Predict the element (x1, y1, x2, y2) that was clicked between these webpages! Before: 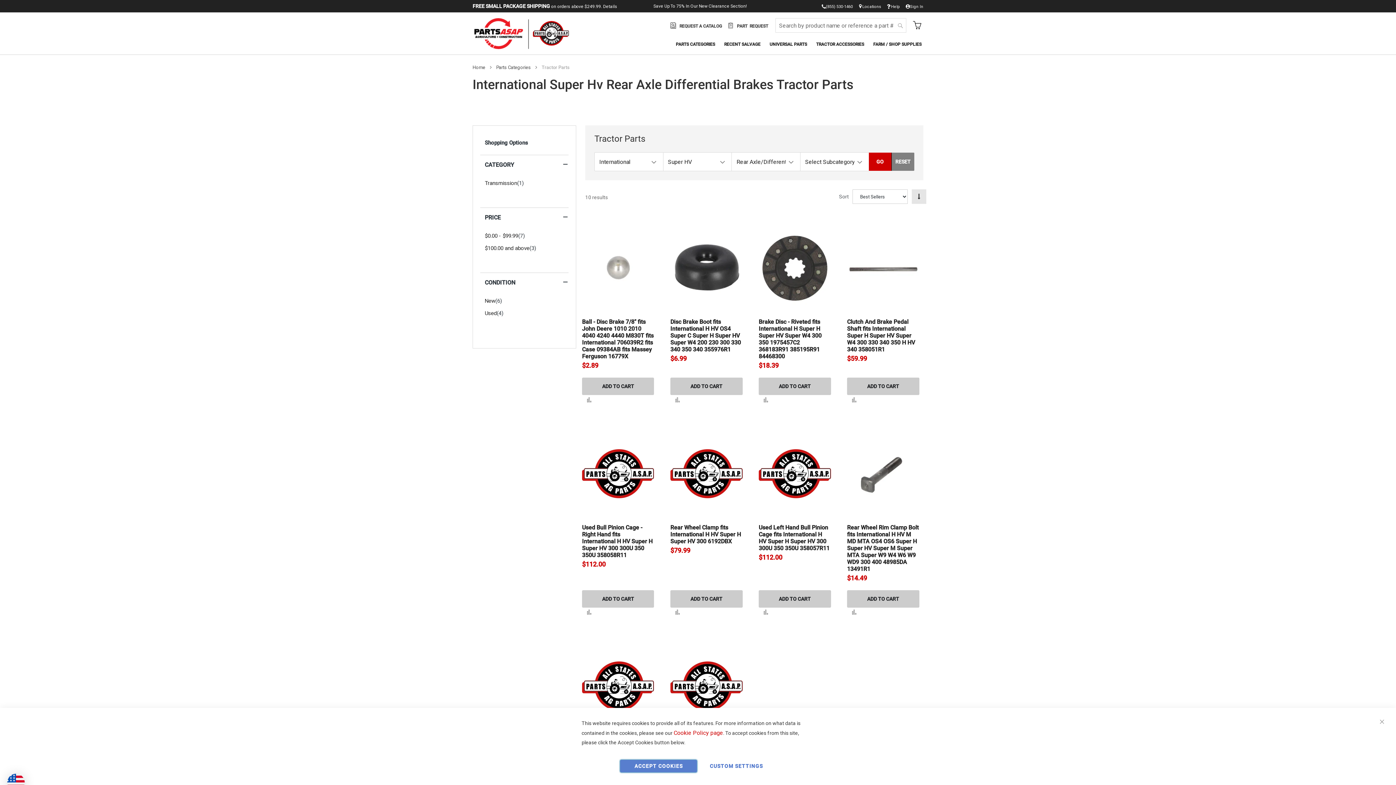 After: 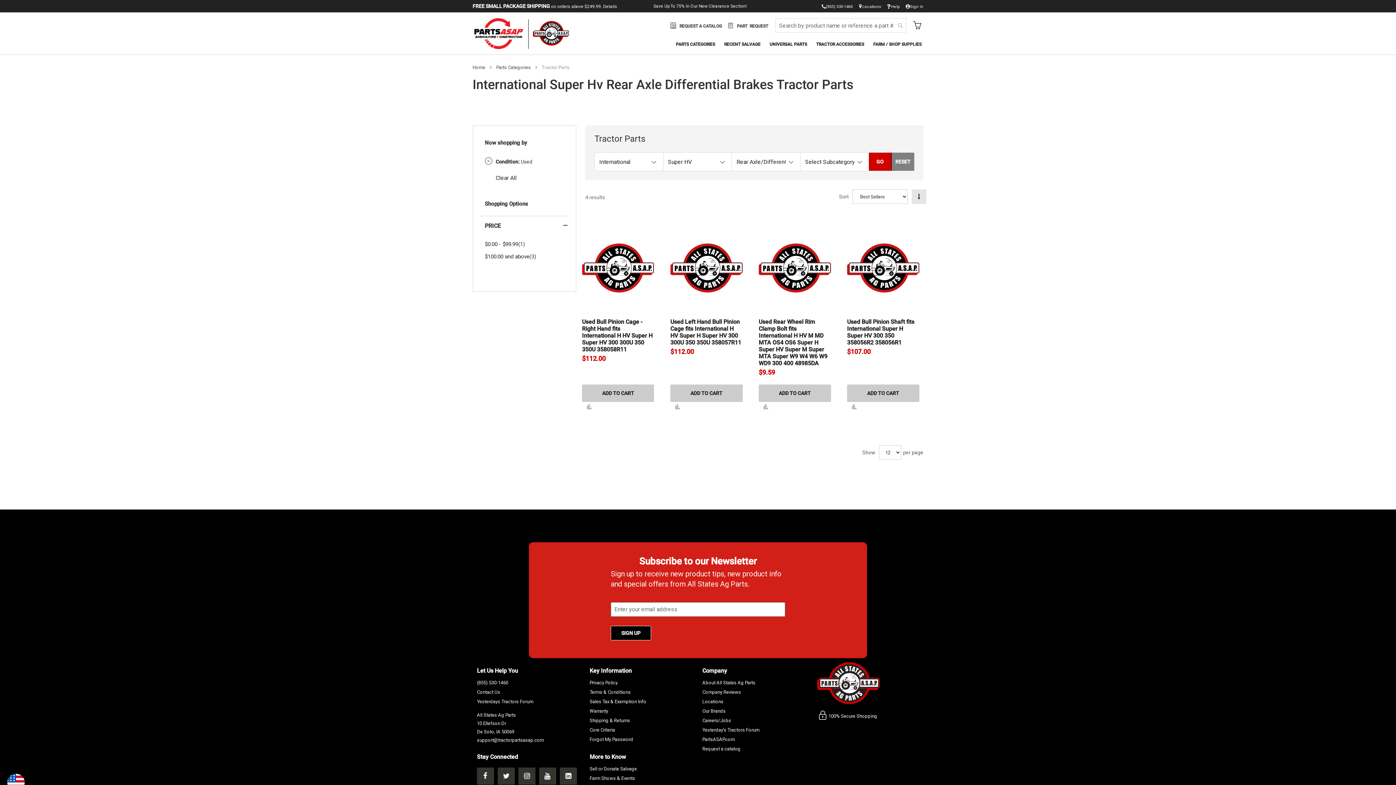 Action: label: Used4
item bbox: (483, 310, 507, 316)